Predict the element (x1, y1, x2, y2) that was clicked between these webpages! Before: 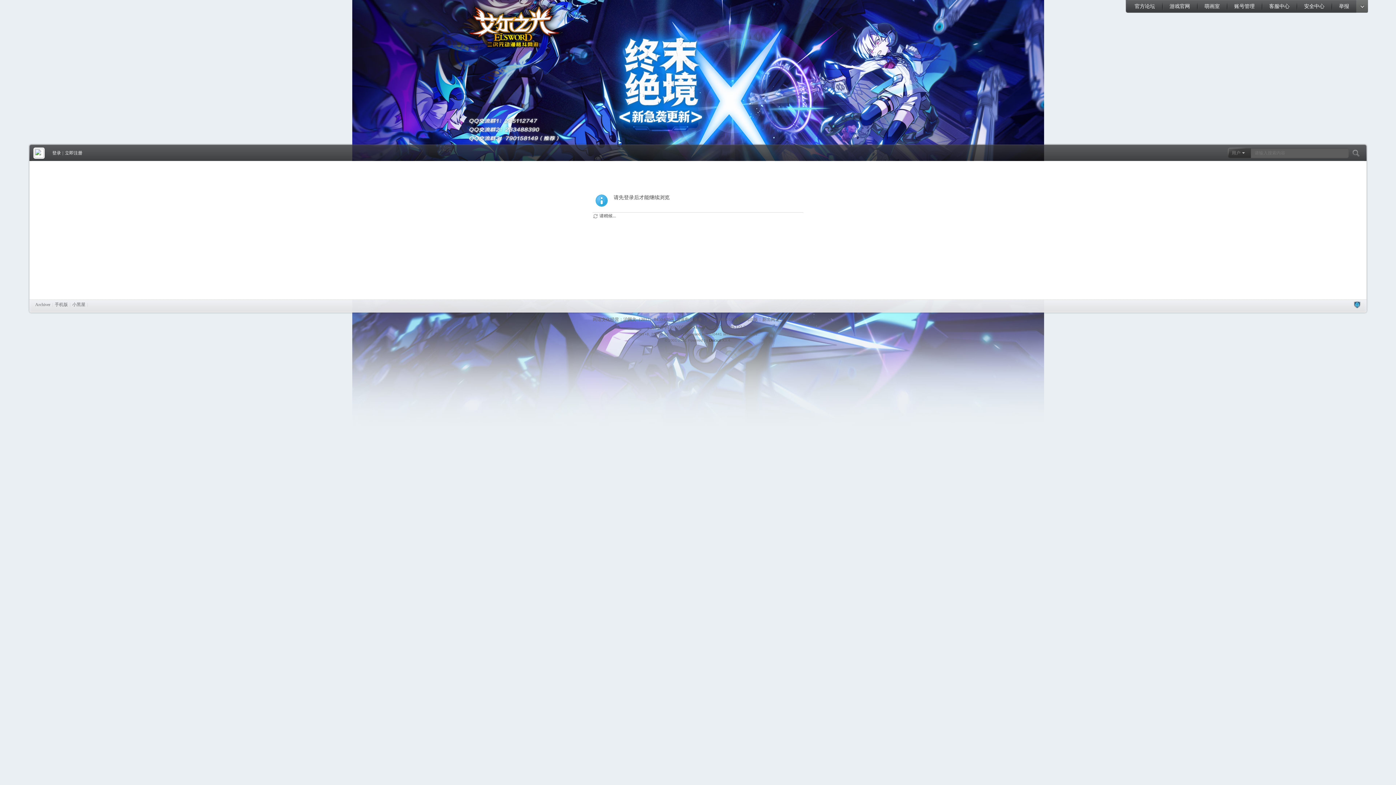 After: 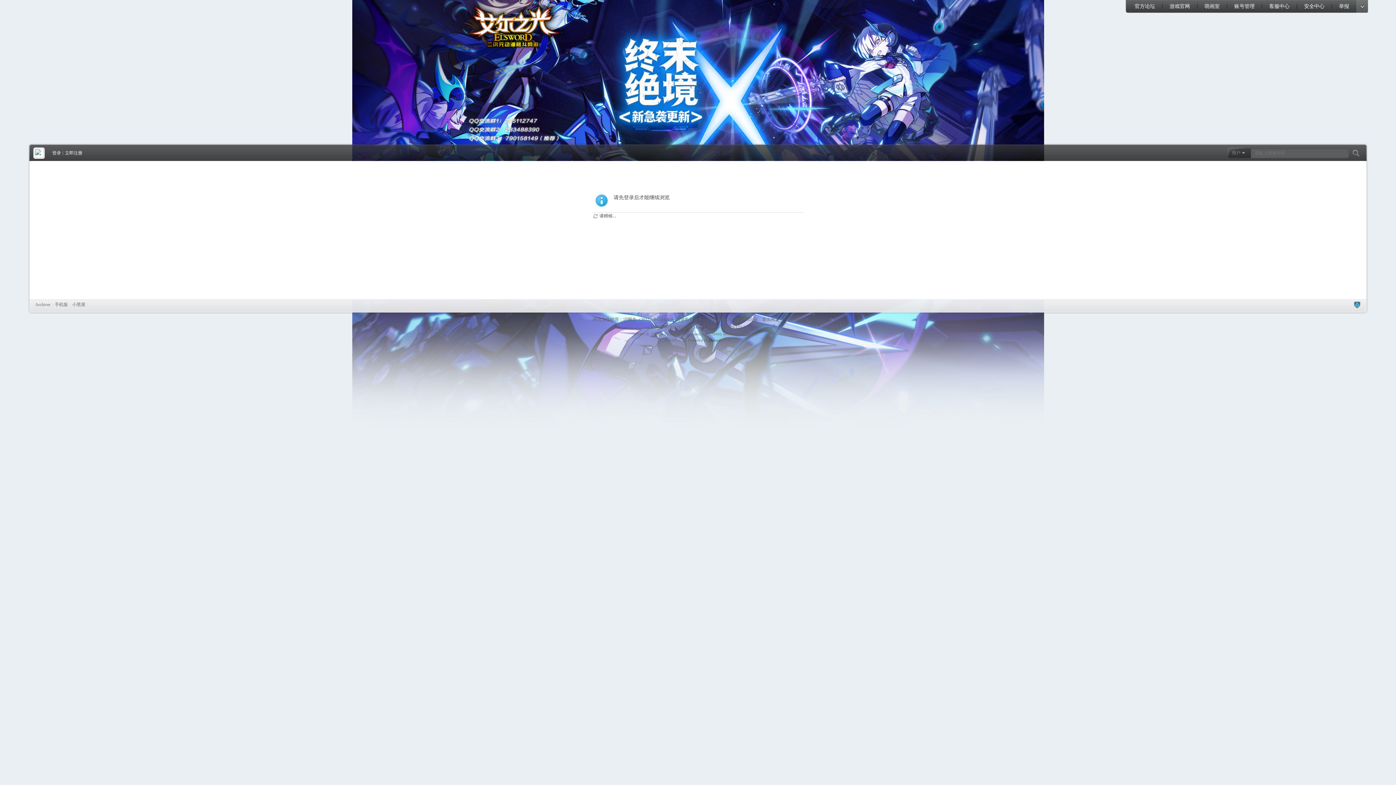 Action: bbox: (1353, 301, 1361, 308)